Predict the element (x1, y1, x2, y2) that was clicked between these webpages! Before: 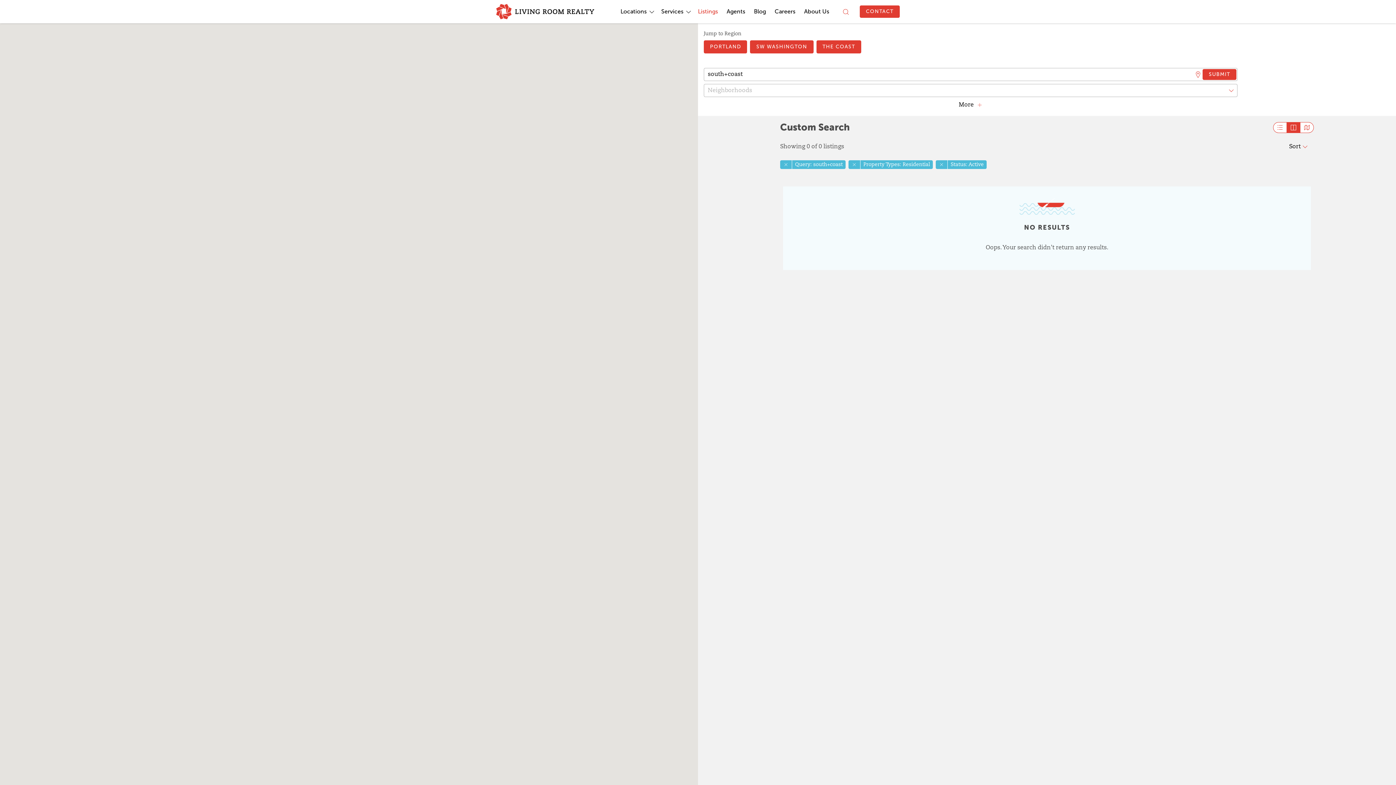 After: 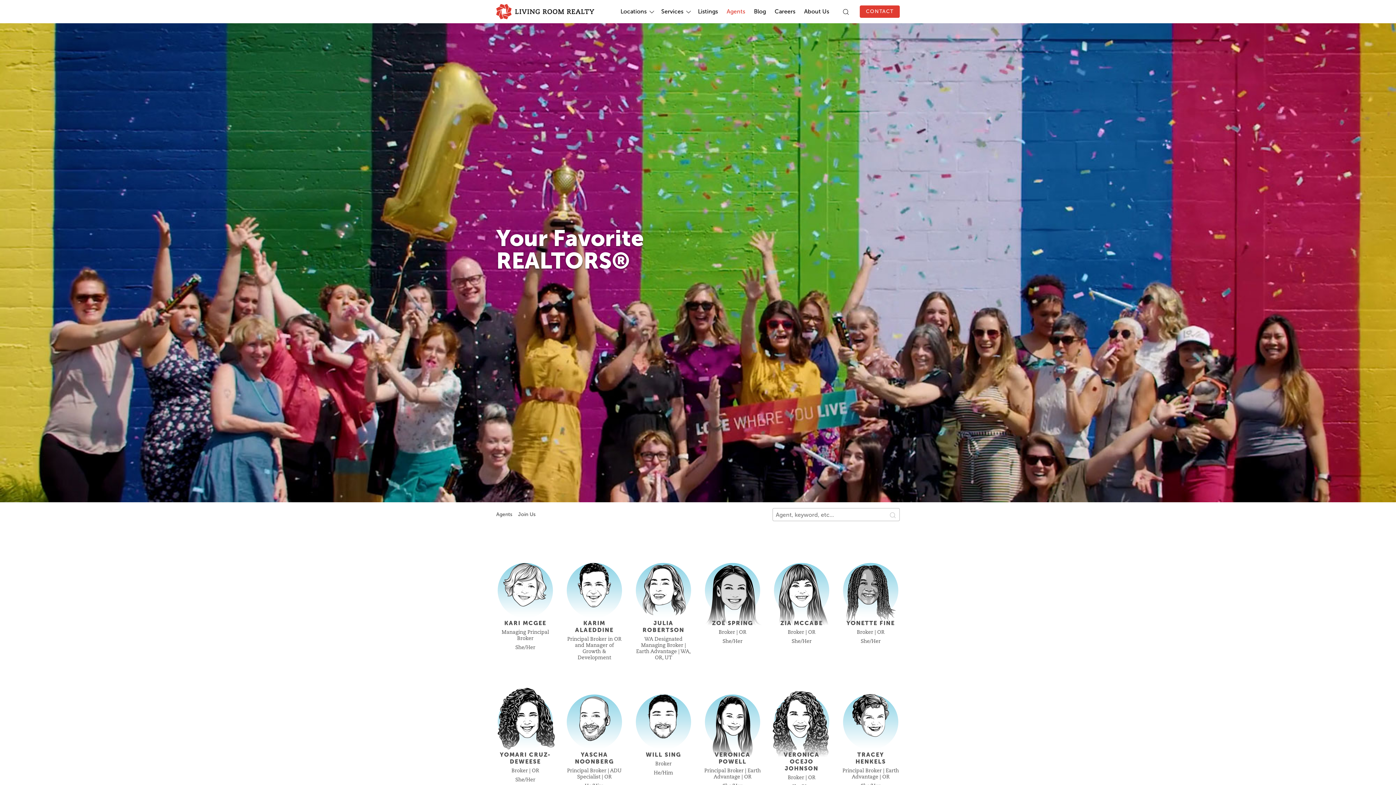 Action: label: Agents bbox: (723, 4, 748, 19)